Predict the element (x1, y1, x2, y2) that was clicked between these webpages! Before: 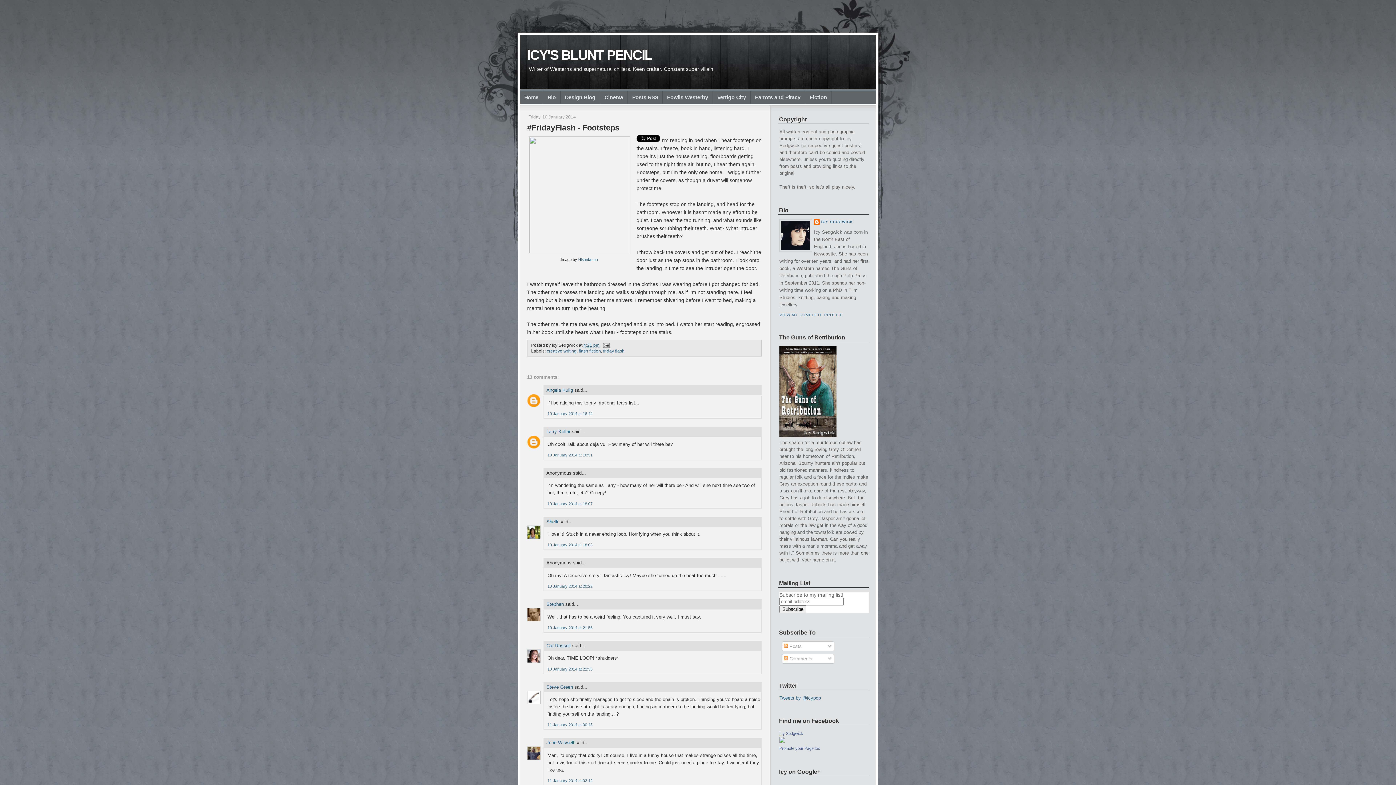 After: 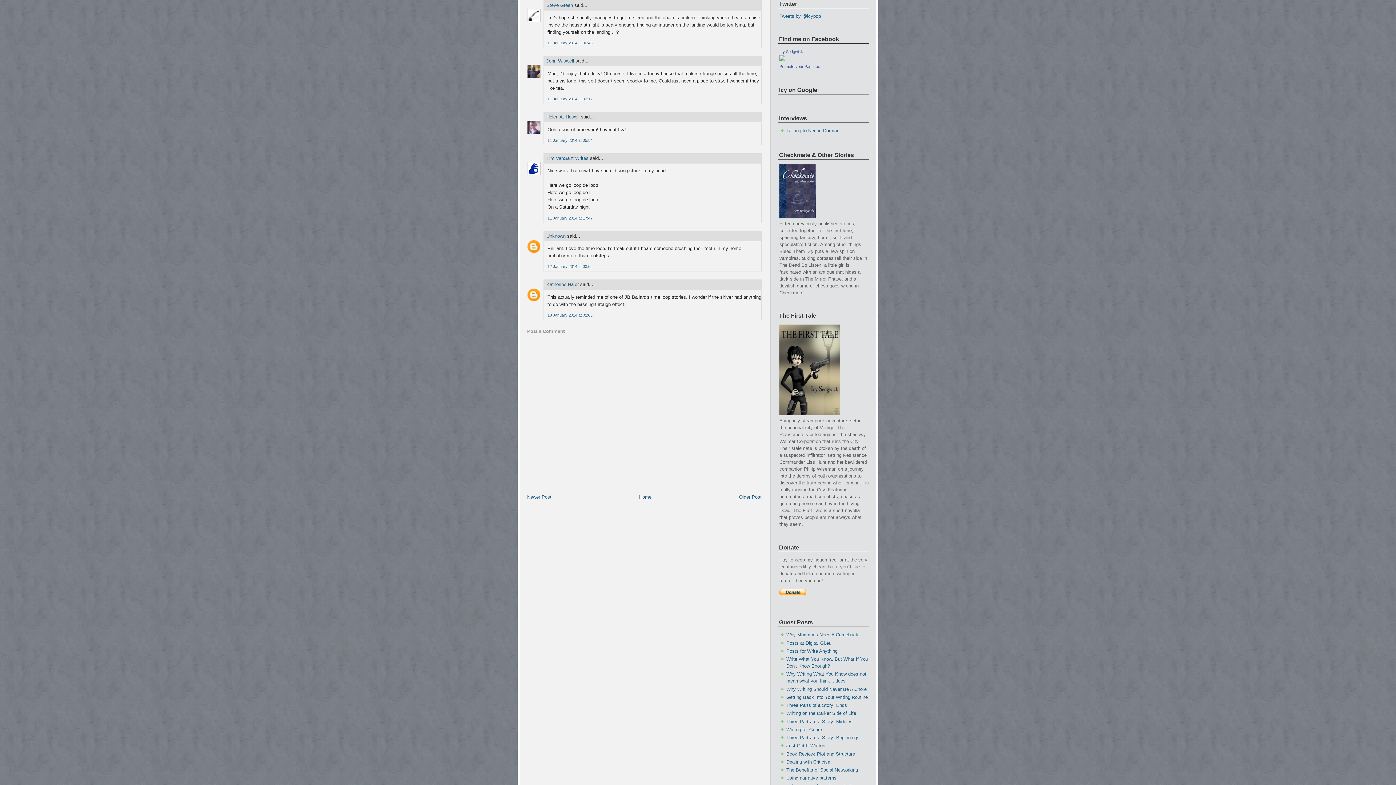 Action: bbox: (547, 723, 592, 727) label: 11 January 2014 at 00:45